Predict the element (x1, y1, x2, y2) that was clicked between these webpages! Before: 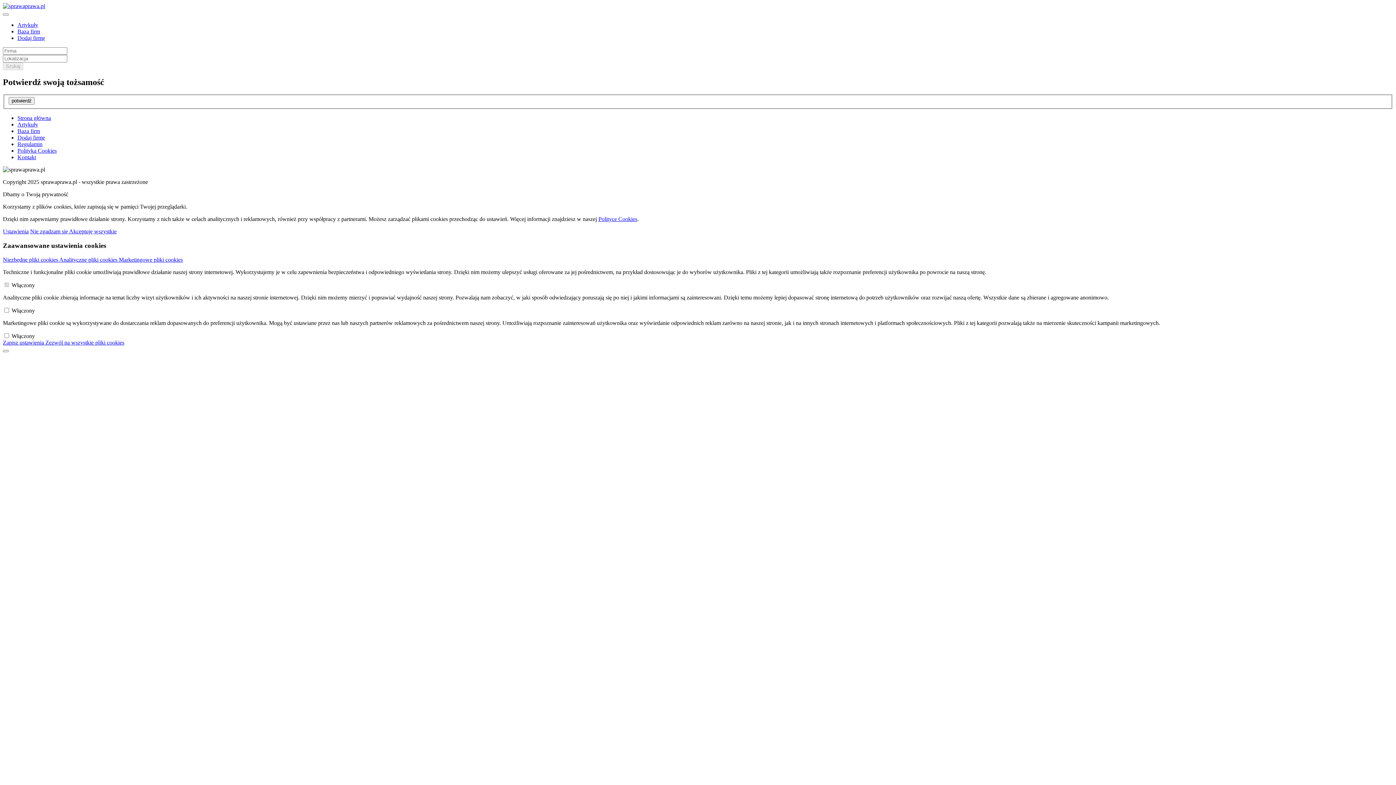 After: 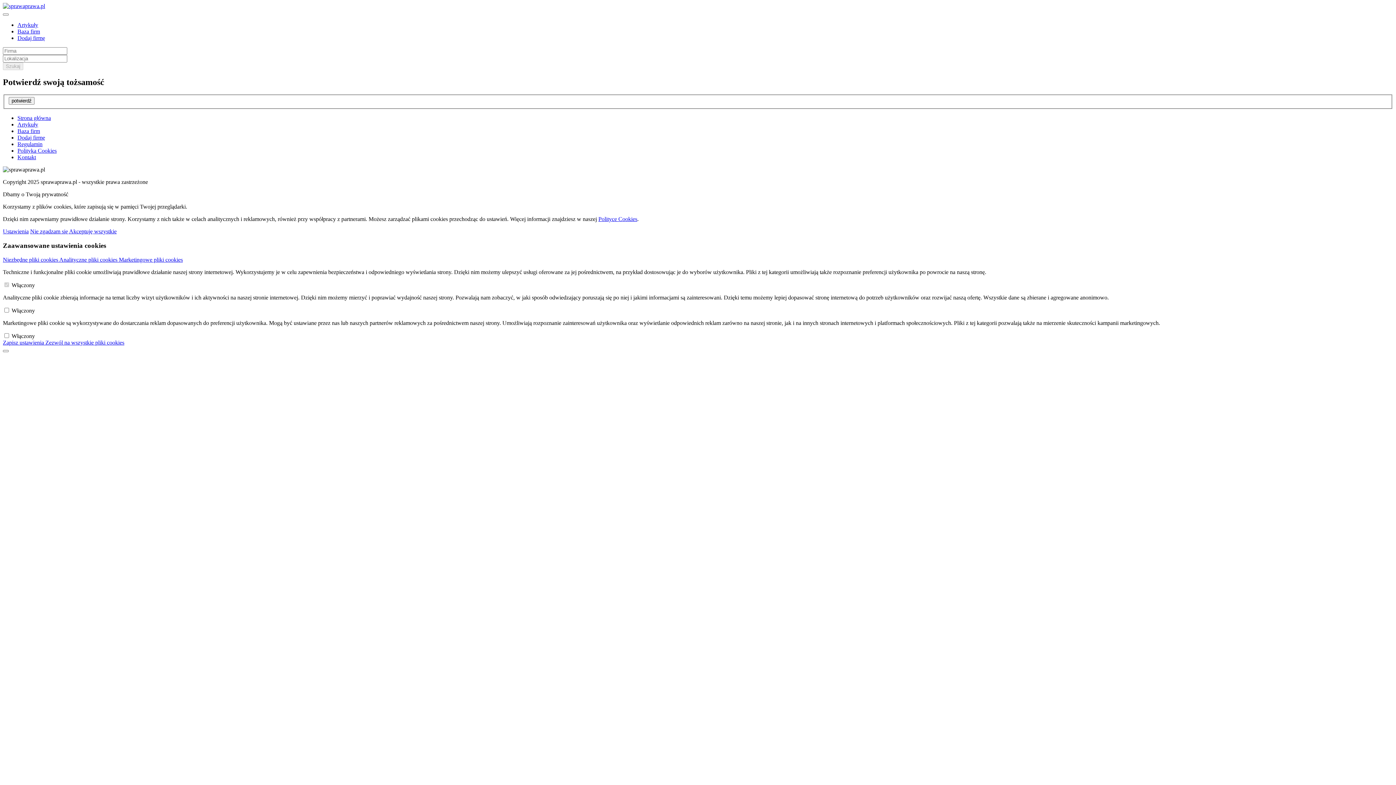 Action: bbox: (598, 216, 637, 222) label: Polityce Cookies